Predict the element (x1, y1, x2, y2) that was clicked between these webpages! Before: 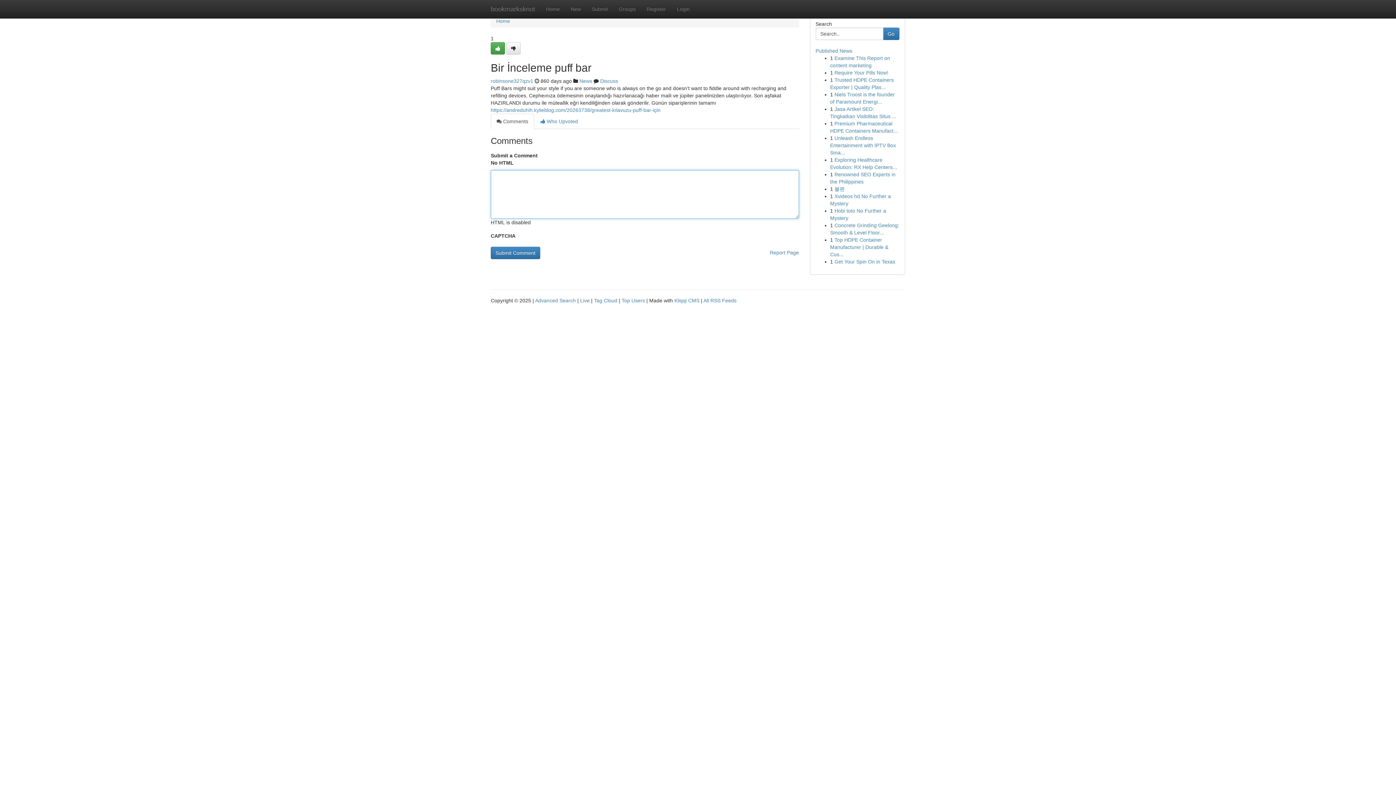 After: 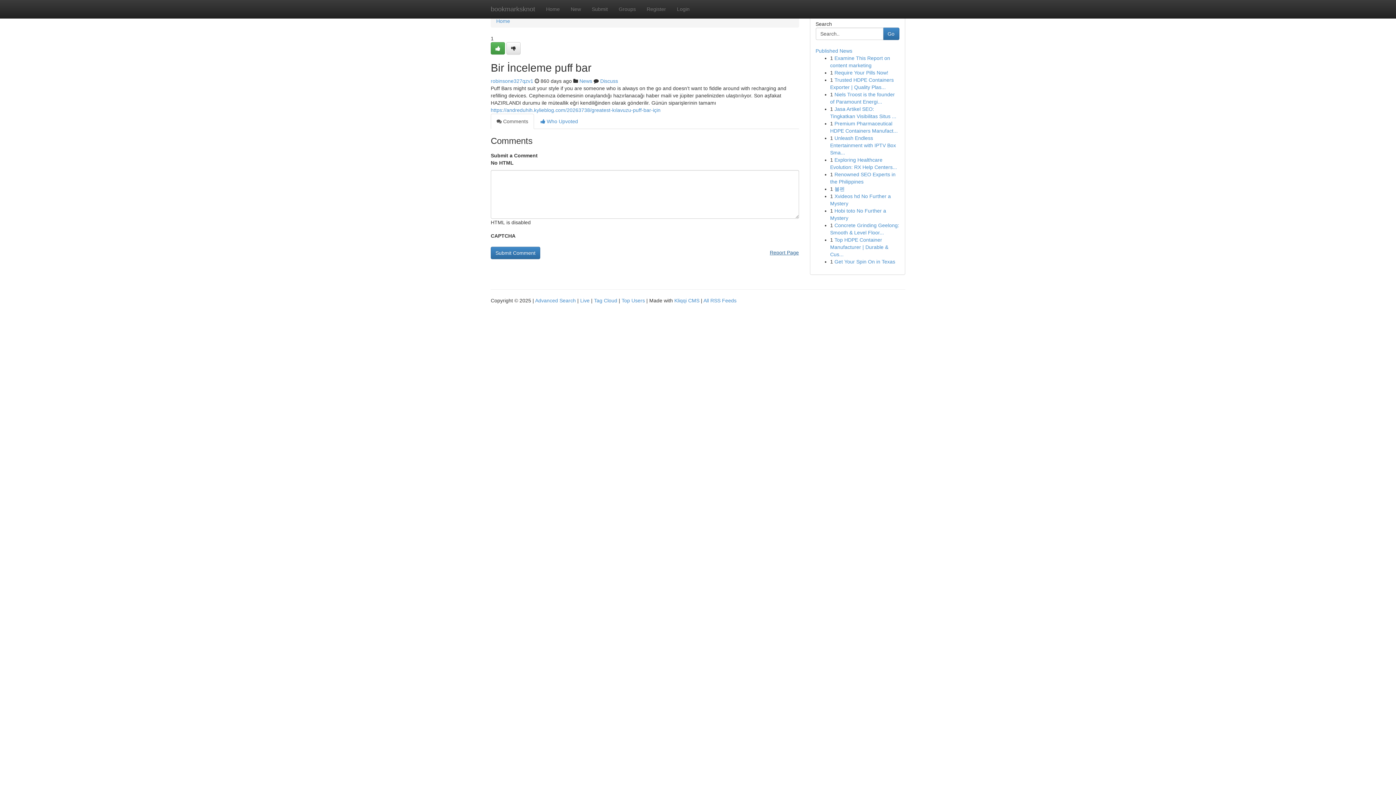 Action: label: Report Page bbox: (770, 246, 799, 258)